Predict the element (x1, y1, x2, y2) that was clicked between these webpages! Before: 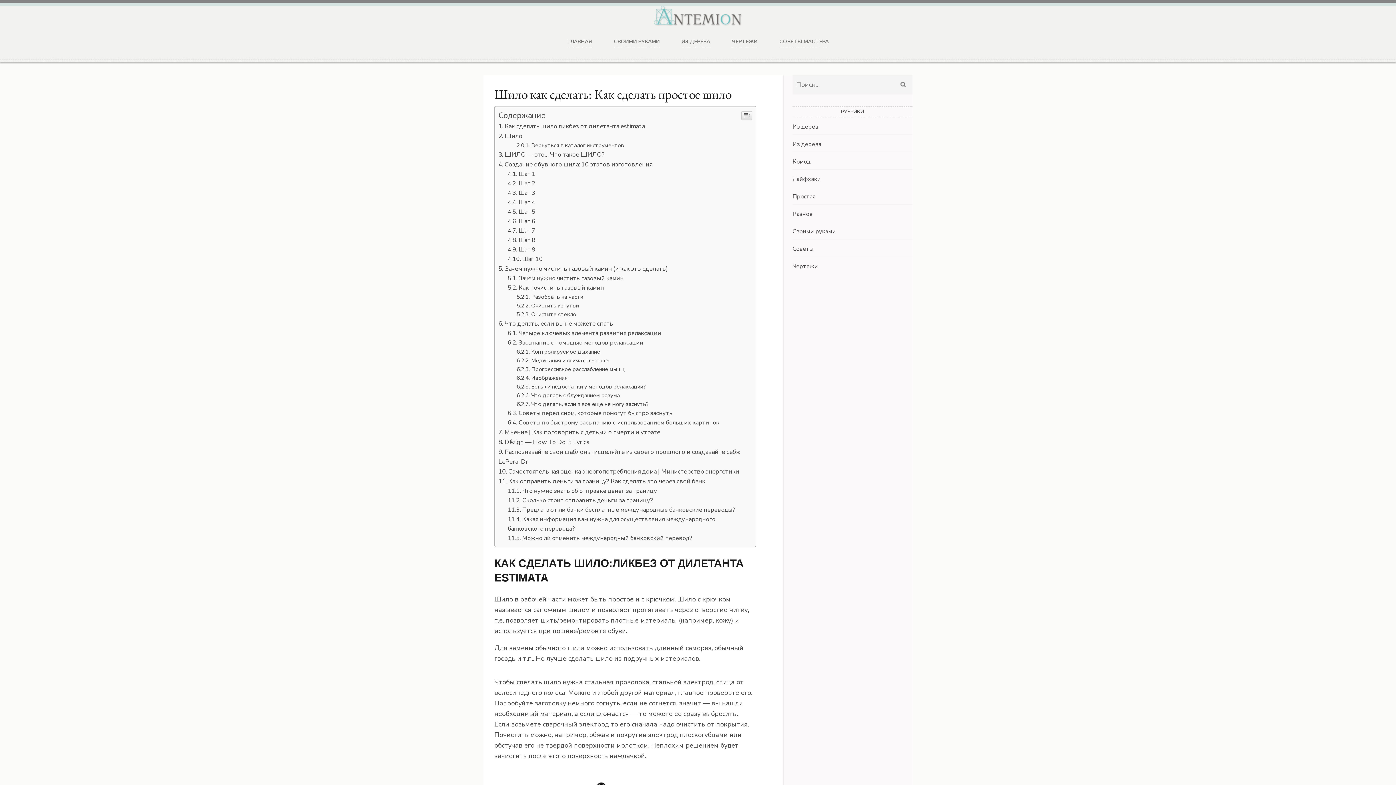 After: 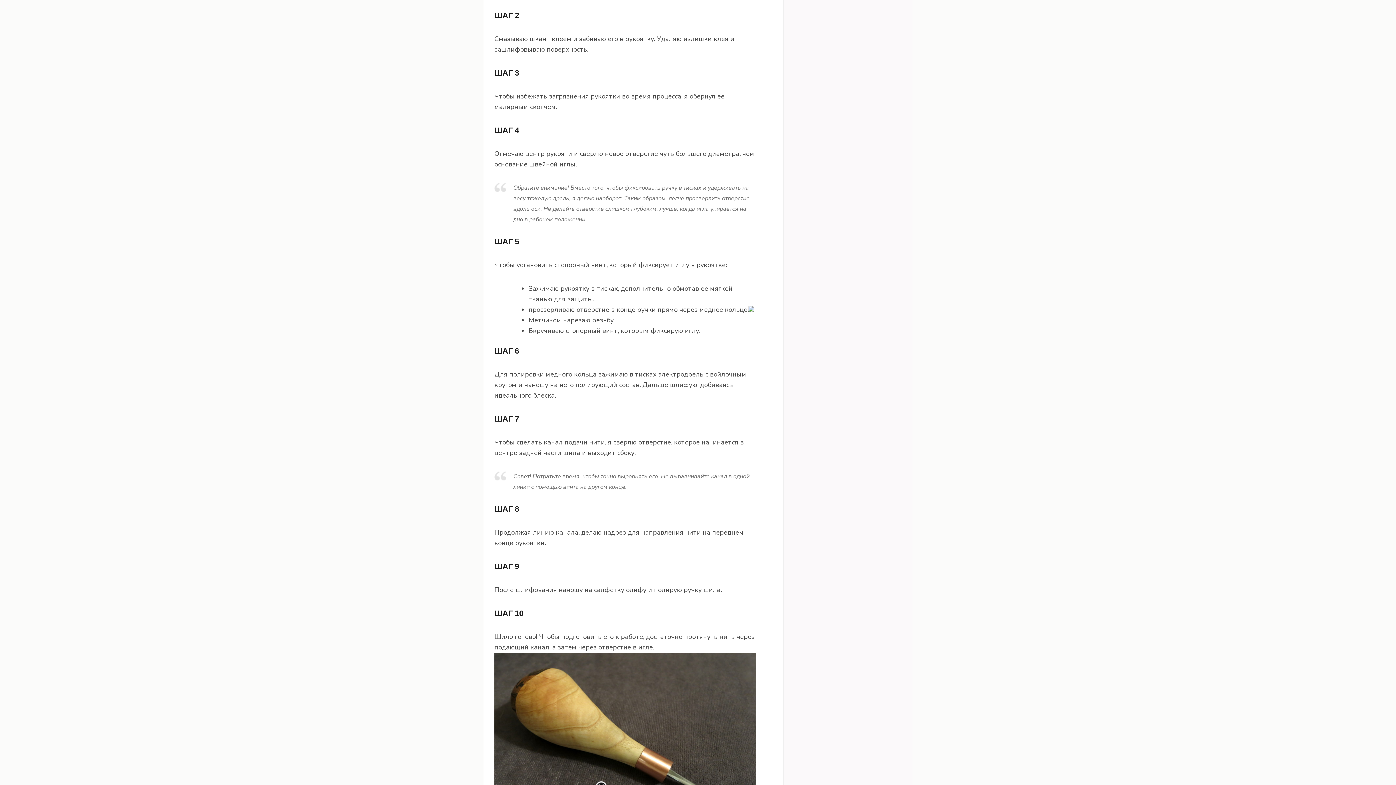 Action: label: Шаг 2 bbox: (507, 328, 535, 336)